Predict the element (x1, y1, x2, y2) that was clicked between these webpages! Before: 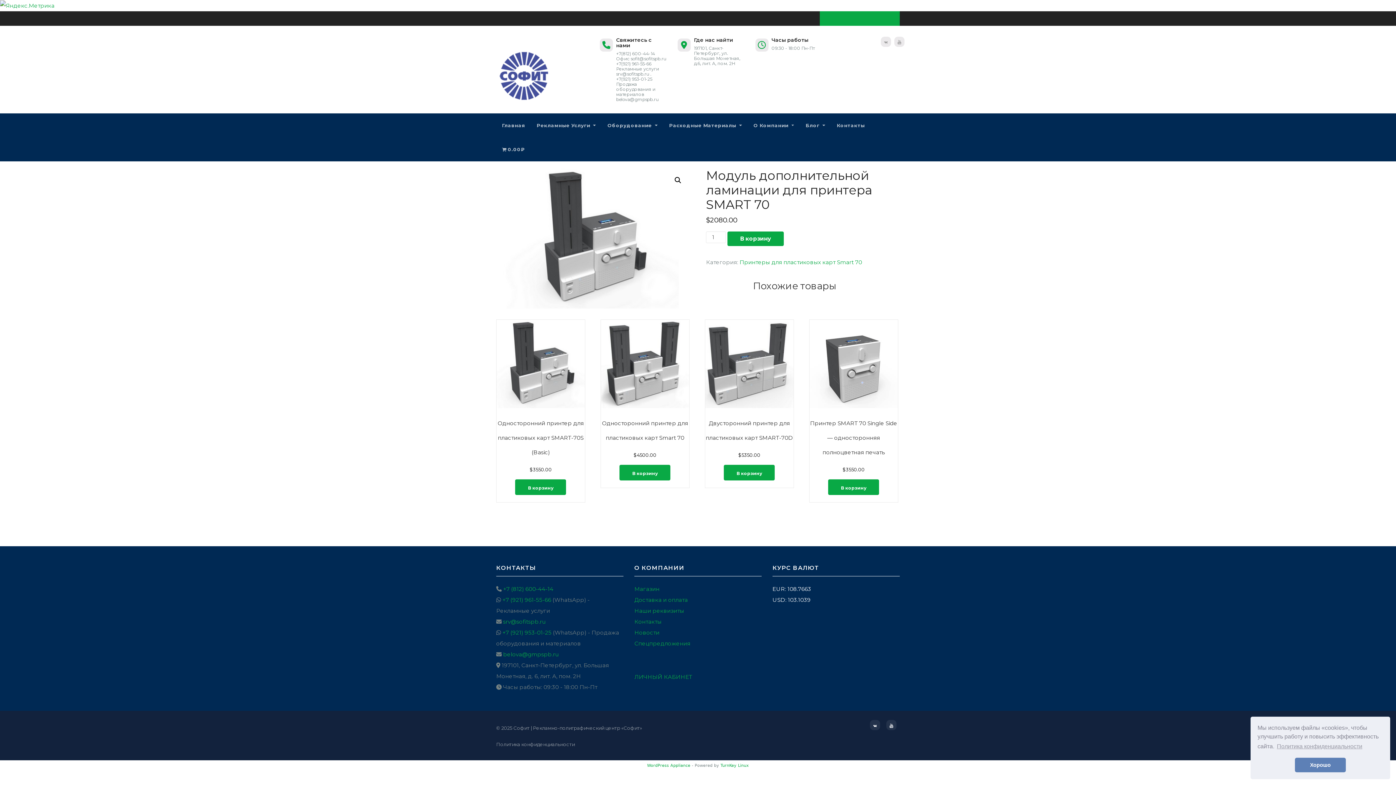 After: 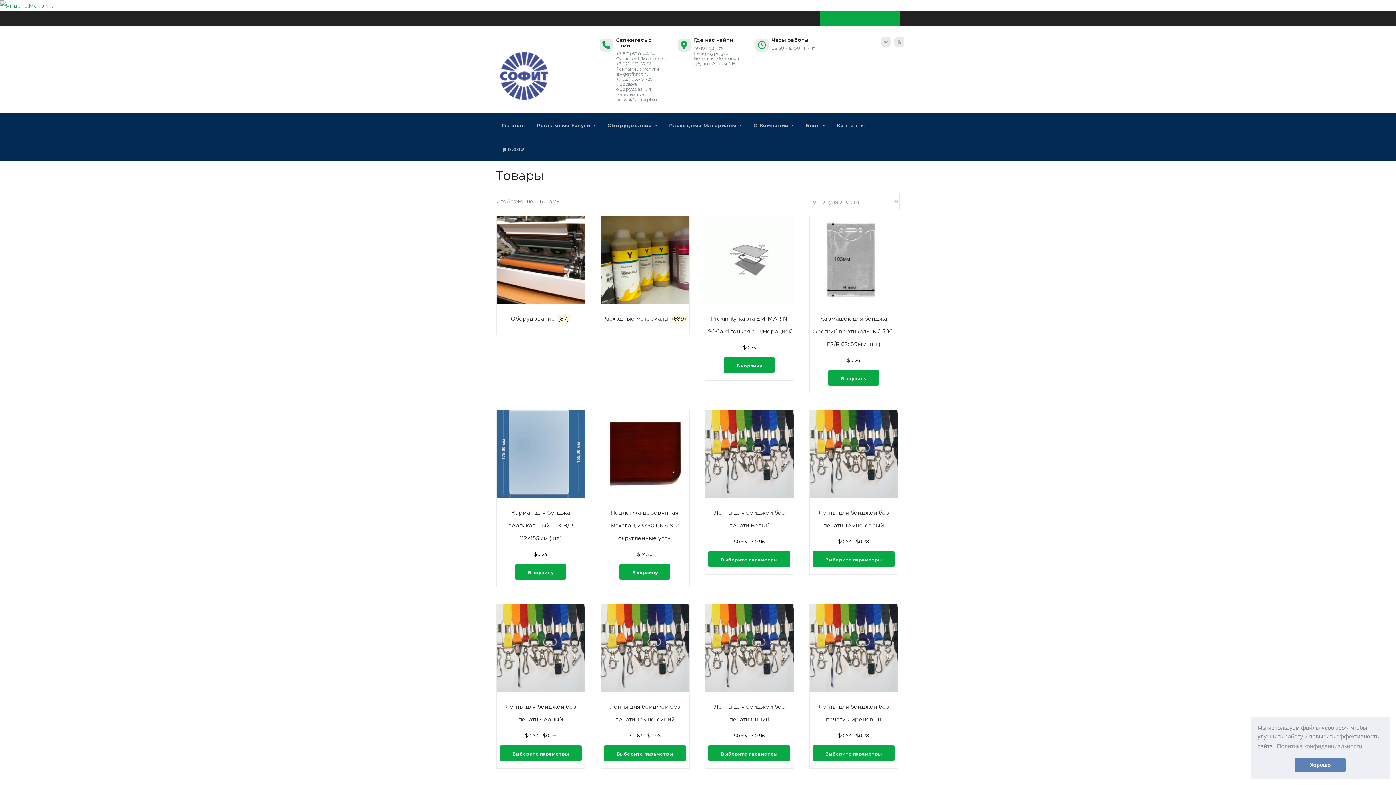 Action: bbox: (634, 585, 659, 592) label: Магазин